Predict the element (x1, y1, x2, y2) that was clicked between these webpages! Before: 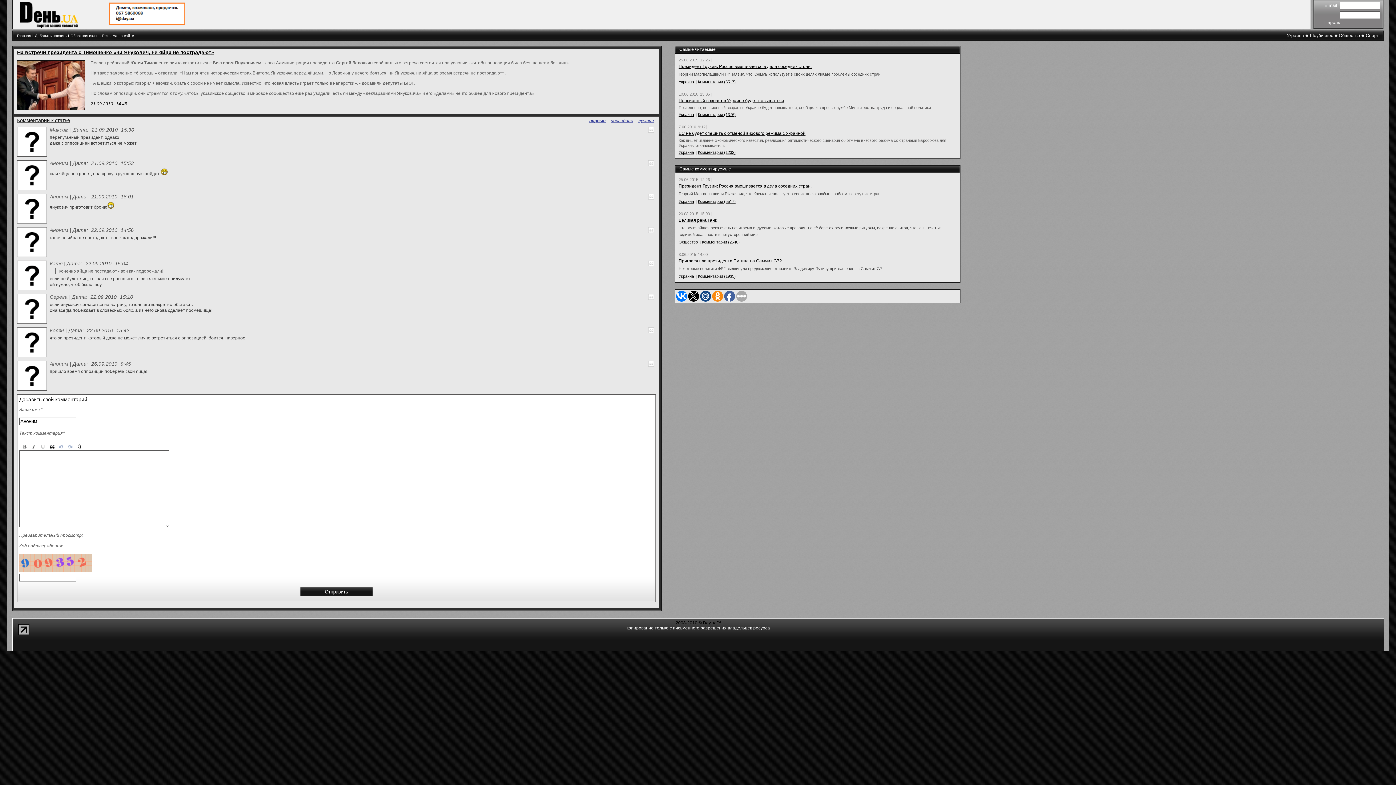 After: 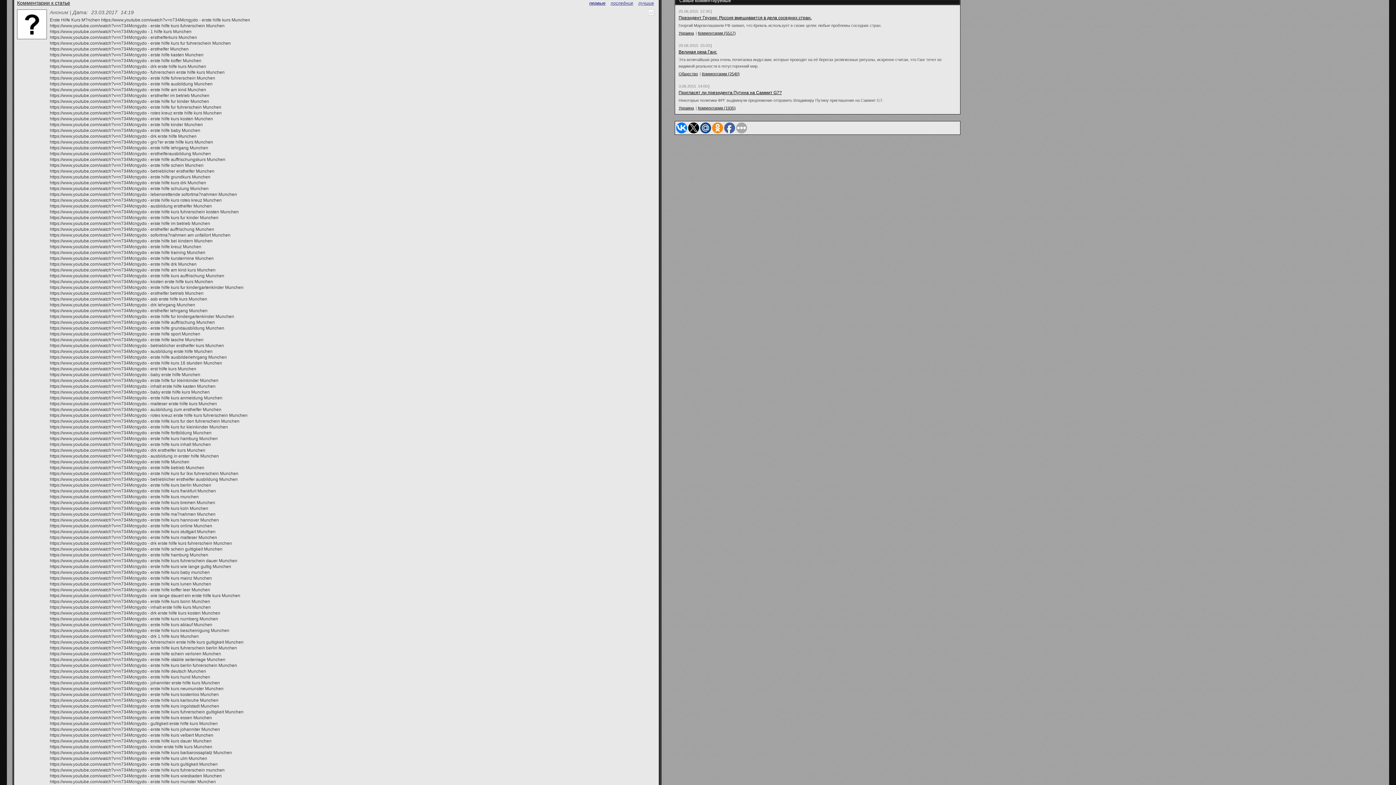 Action: bbox: (698, 150, 735, 154) label: Комментарии (1232)